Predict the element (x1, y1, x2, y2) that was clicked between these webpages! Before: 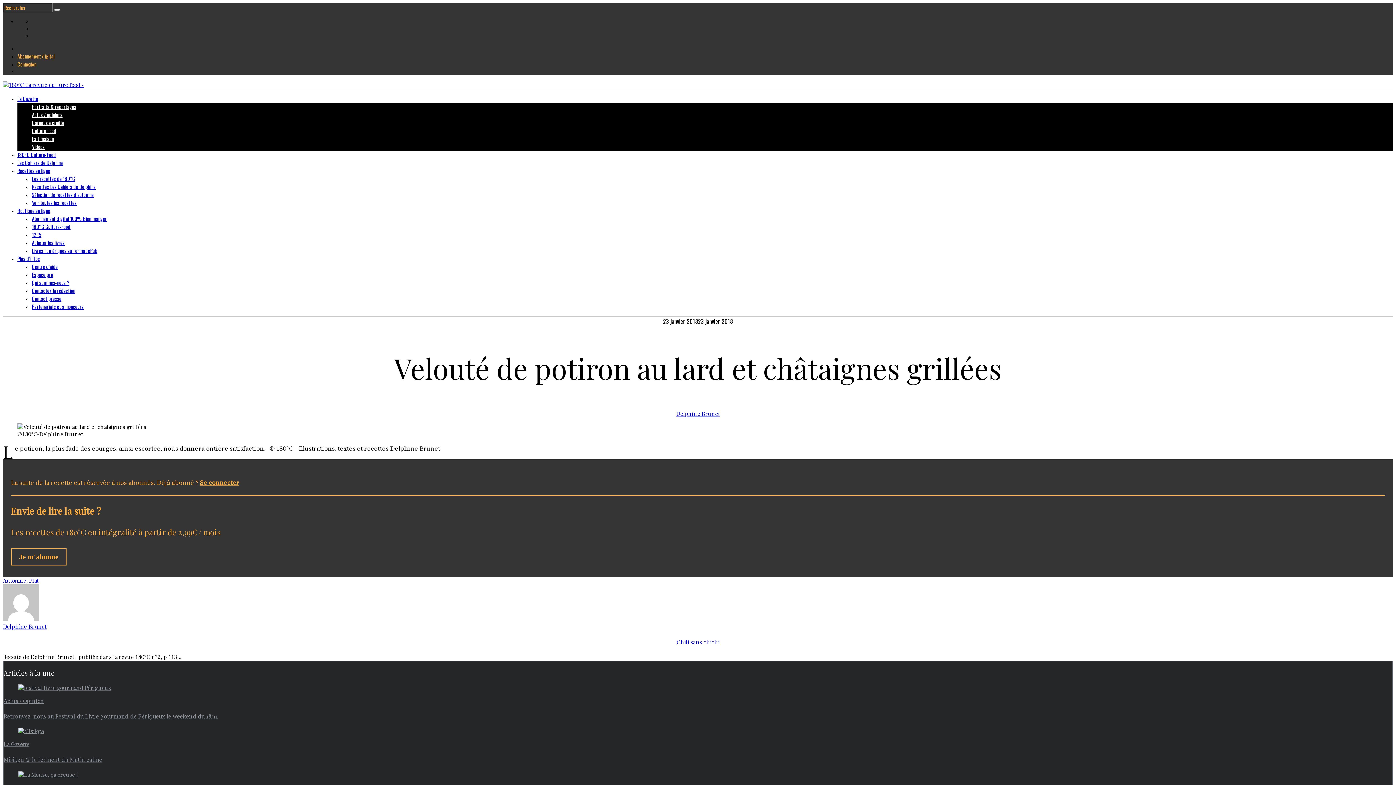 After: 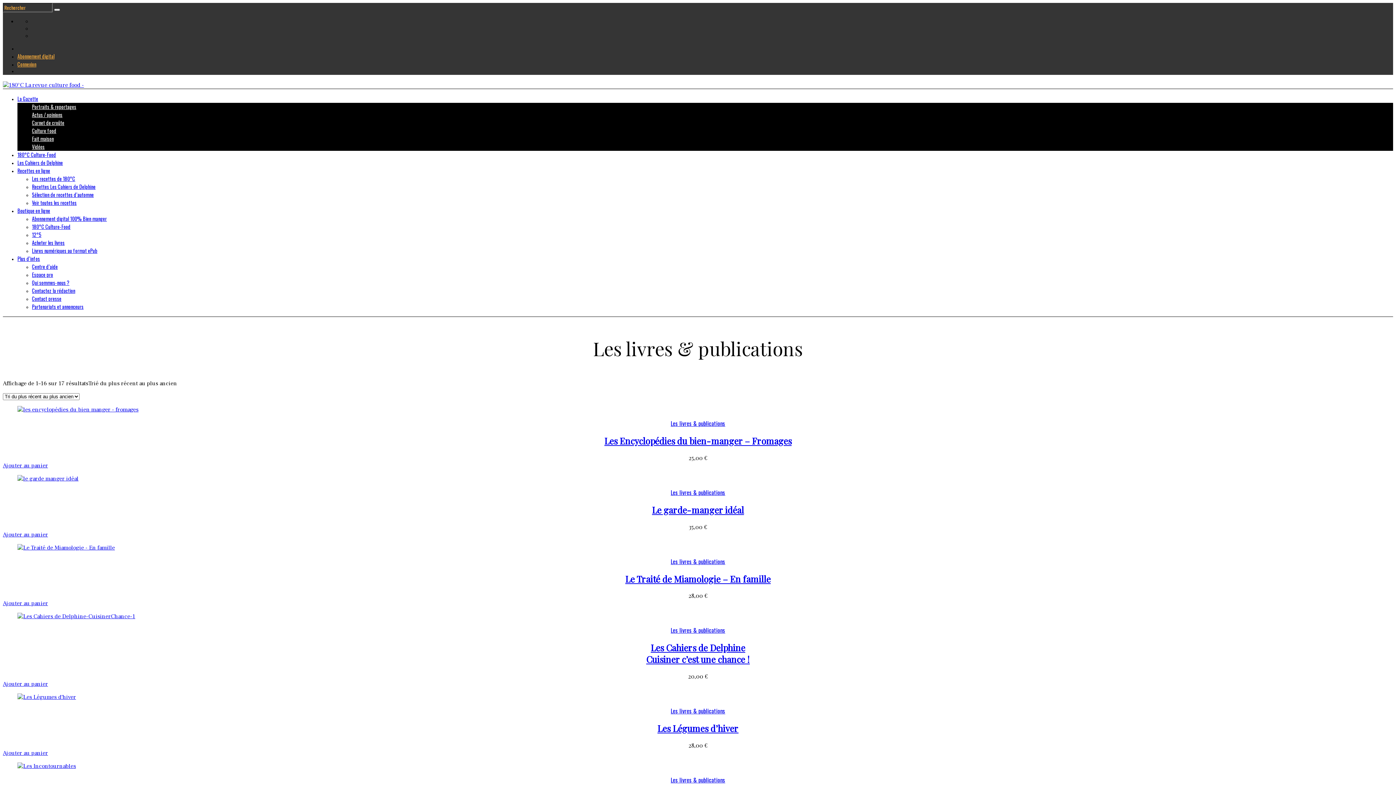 Action: bbox: (32, 238, 64, 246) label: Acheter les livres